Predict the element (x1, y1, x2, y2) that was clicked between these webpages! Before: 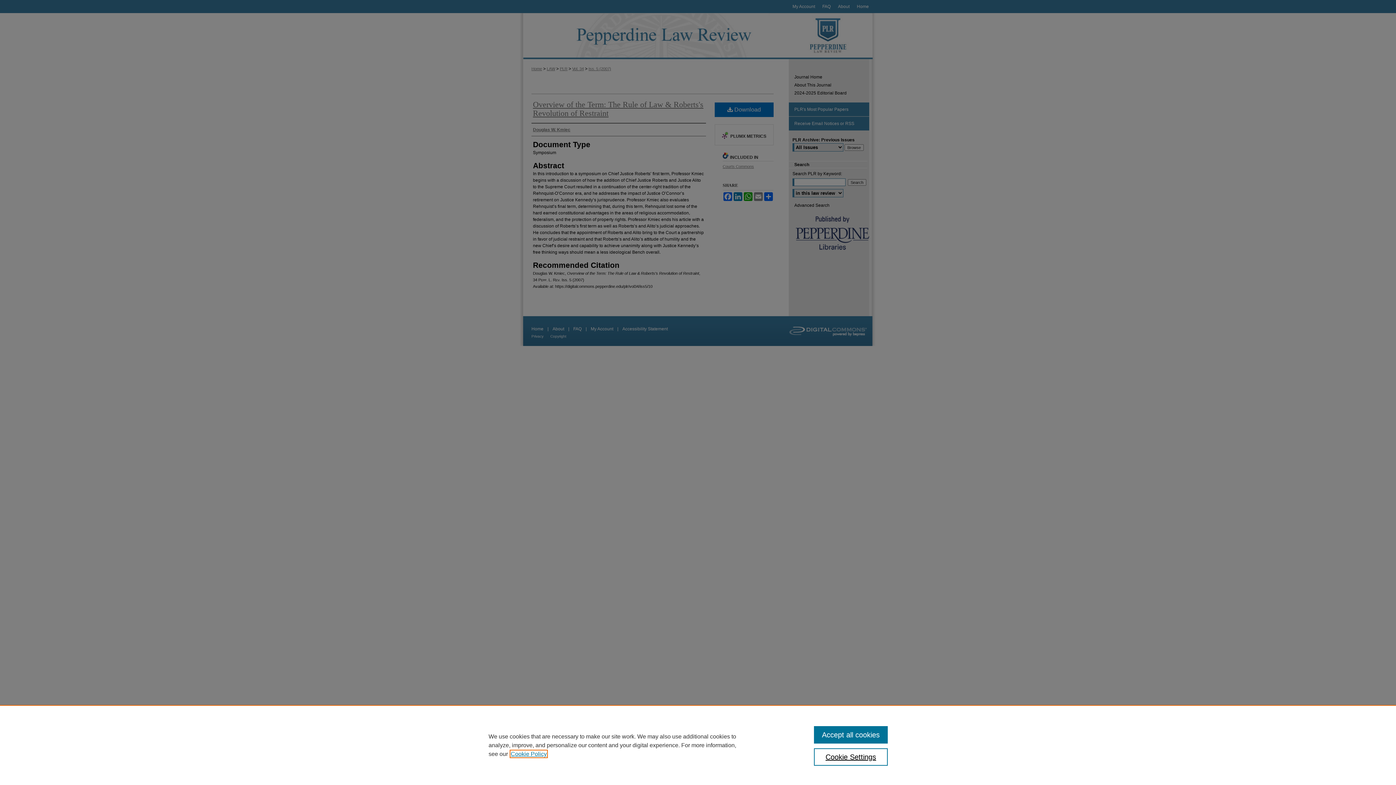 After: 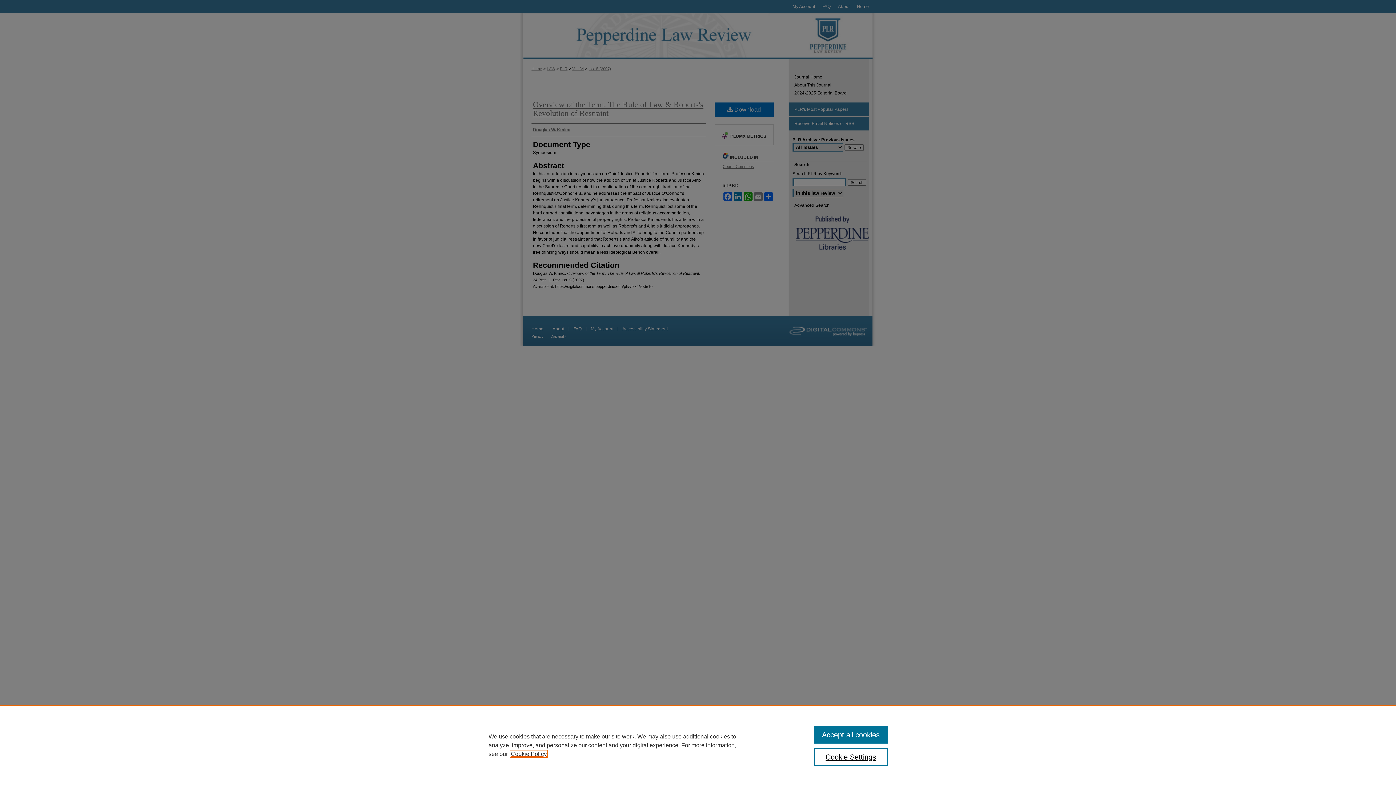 Action: label: , opens in a new tab bbox: (510, 751, 546, 757)